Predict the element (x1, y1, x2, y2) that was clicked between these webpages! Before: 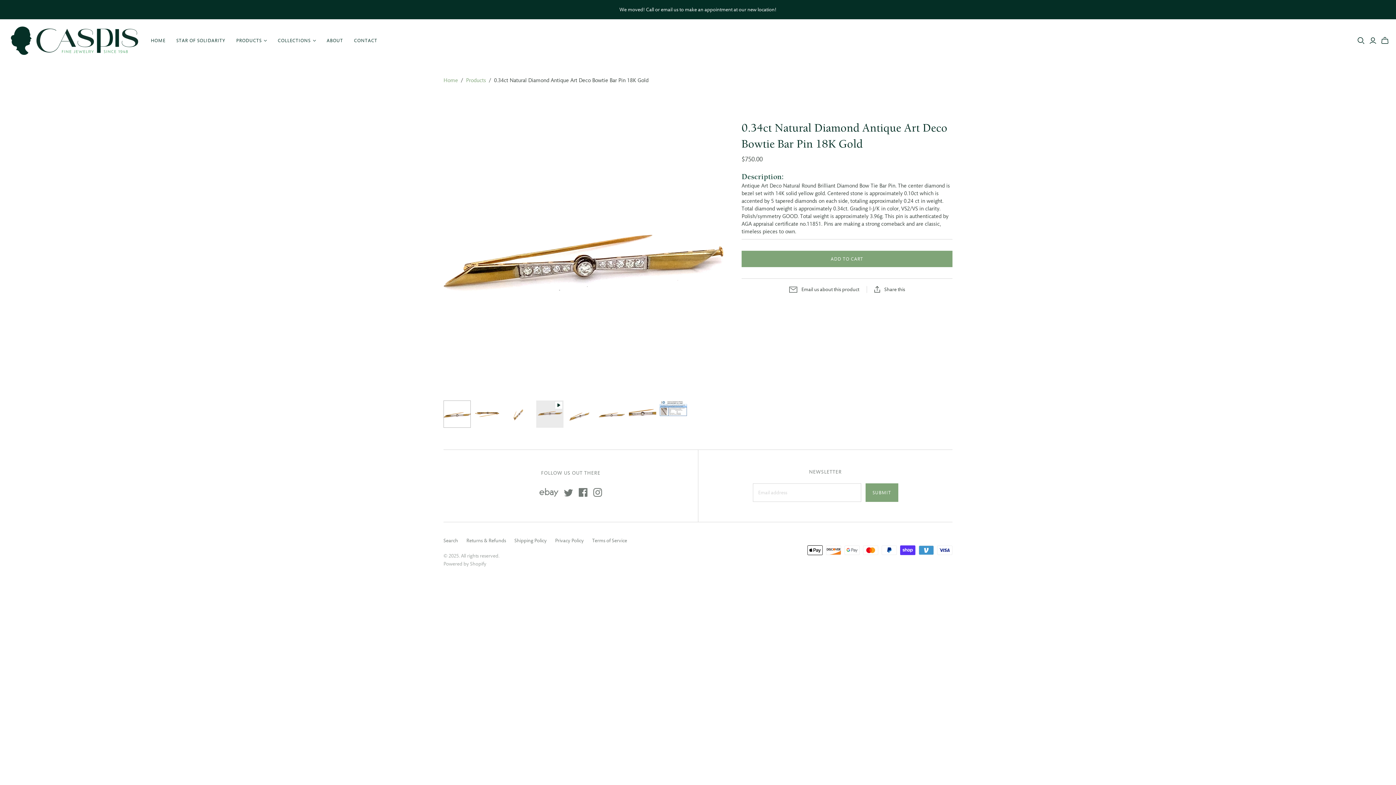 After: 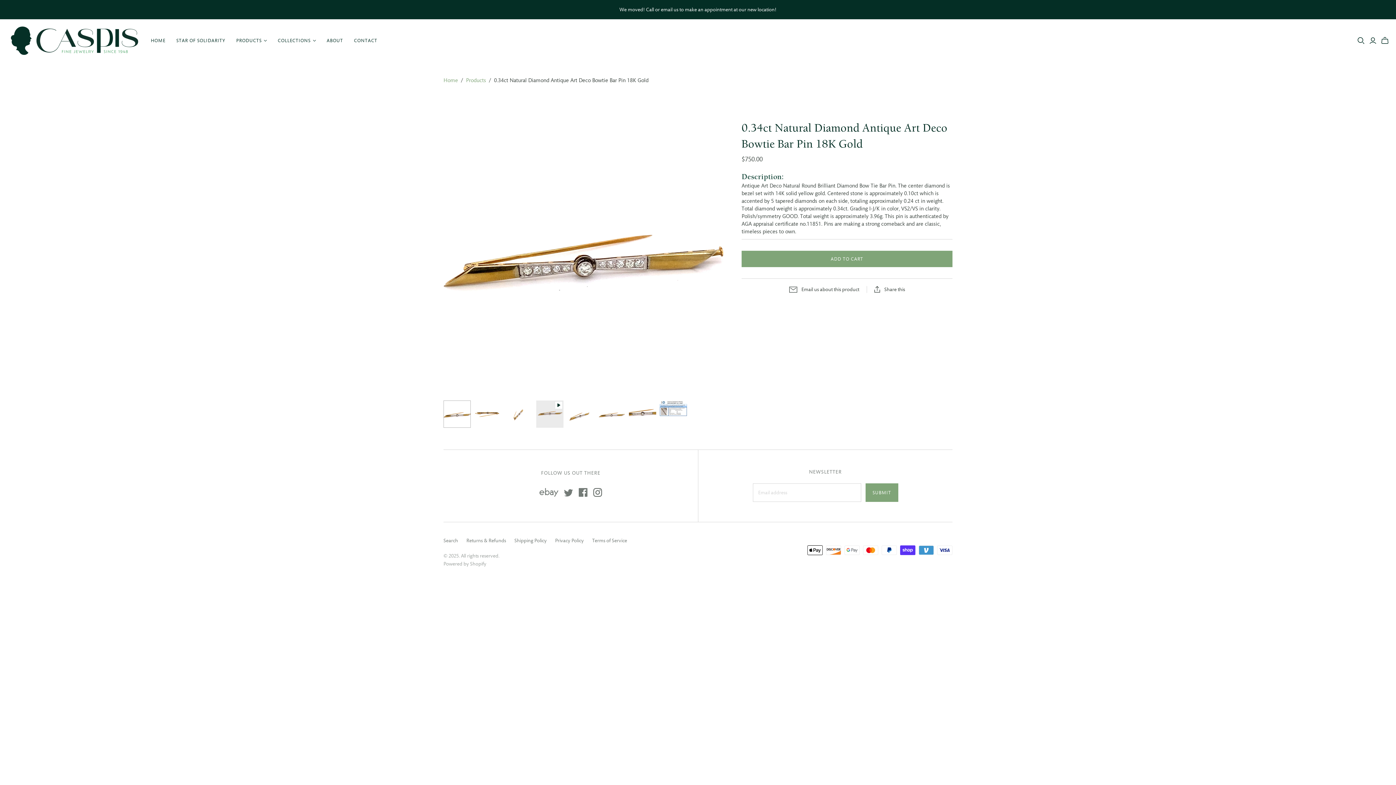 Action: bbox: (593, 488, 602, 497)